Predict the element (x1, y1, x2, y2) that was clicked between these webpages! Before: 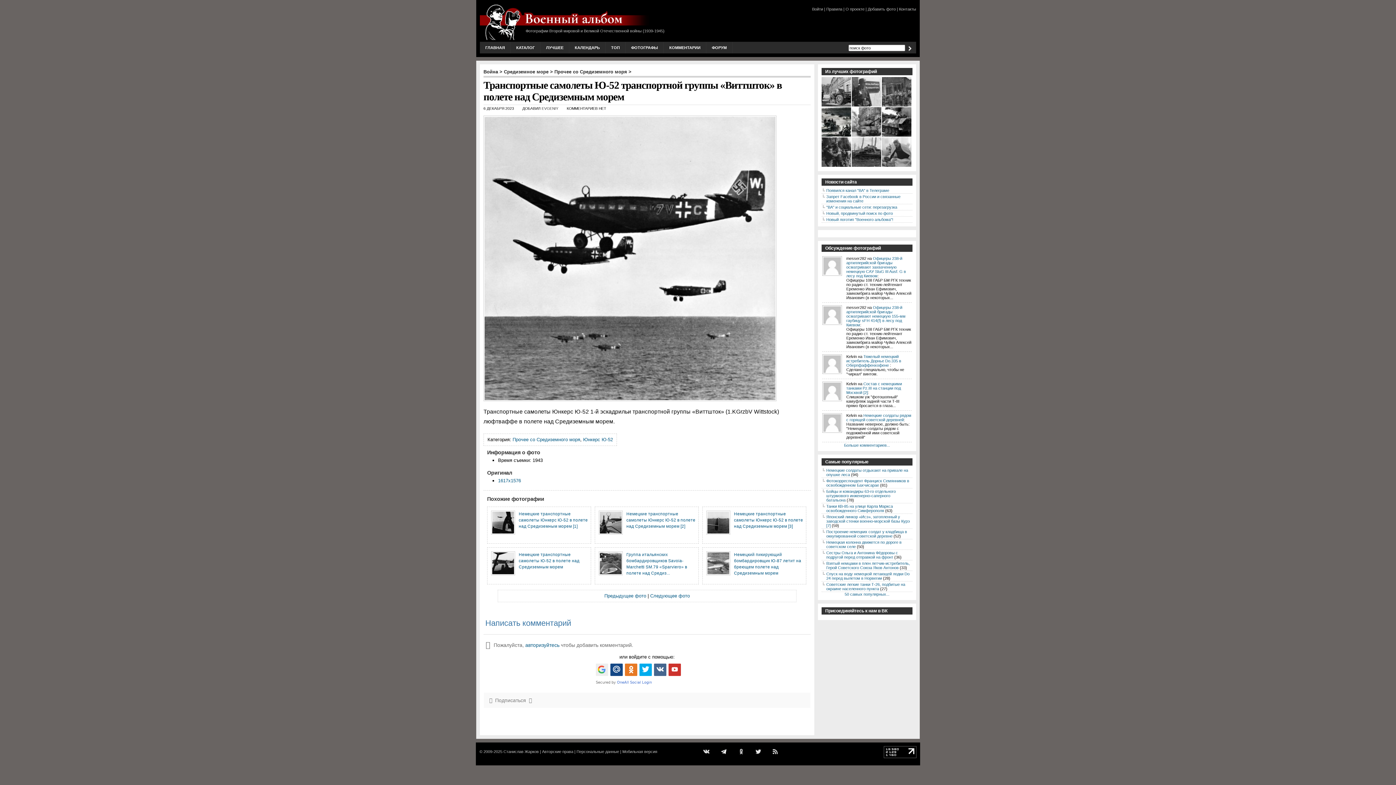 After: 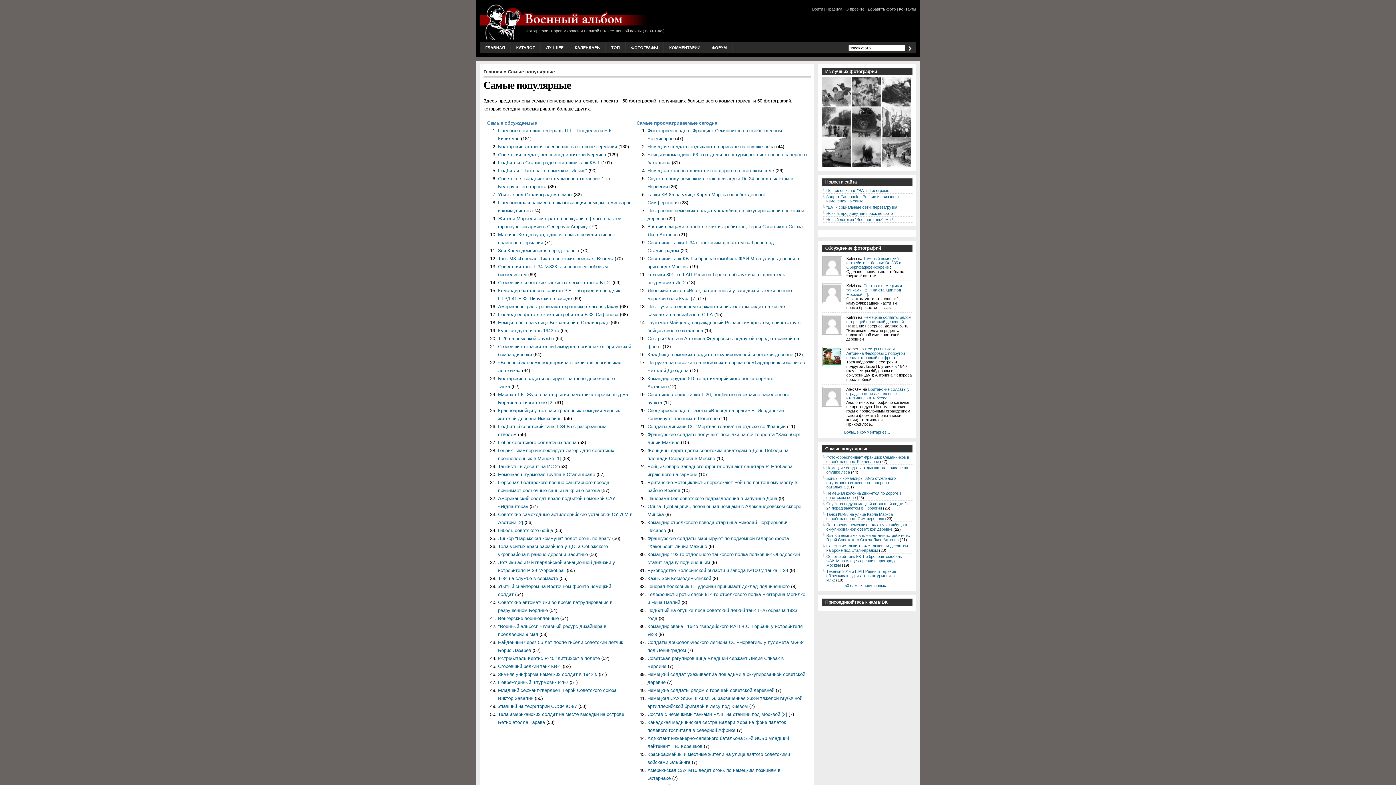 Action: bbox: (605, 41, 625, 53) label: ТОП